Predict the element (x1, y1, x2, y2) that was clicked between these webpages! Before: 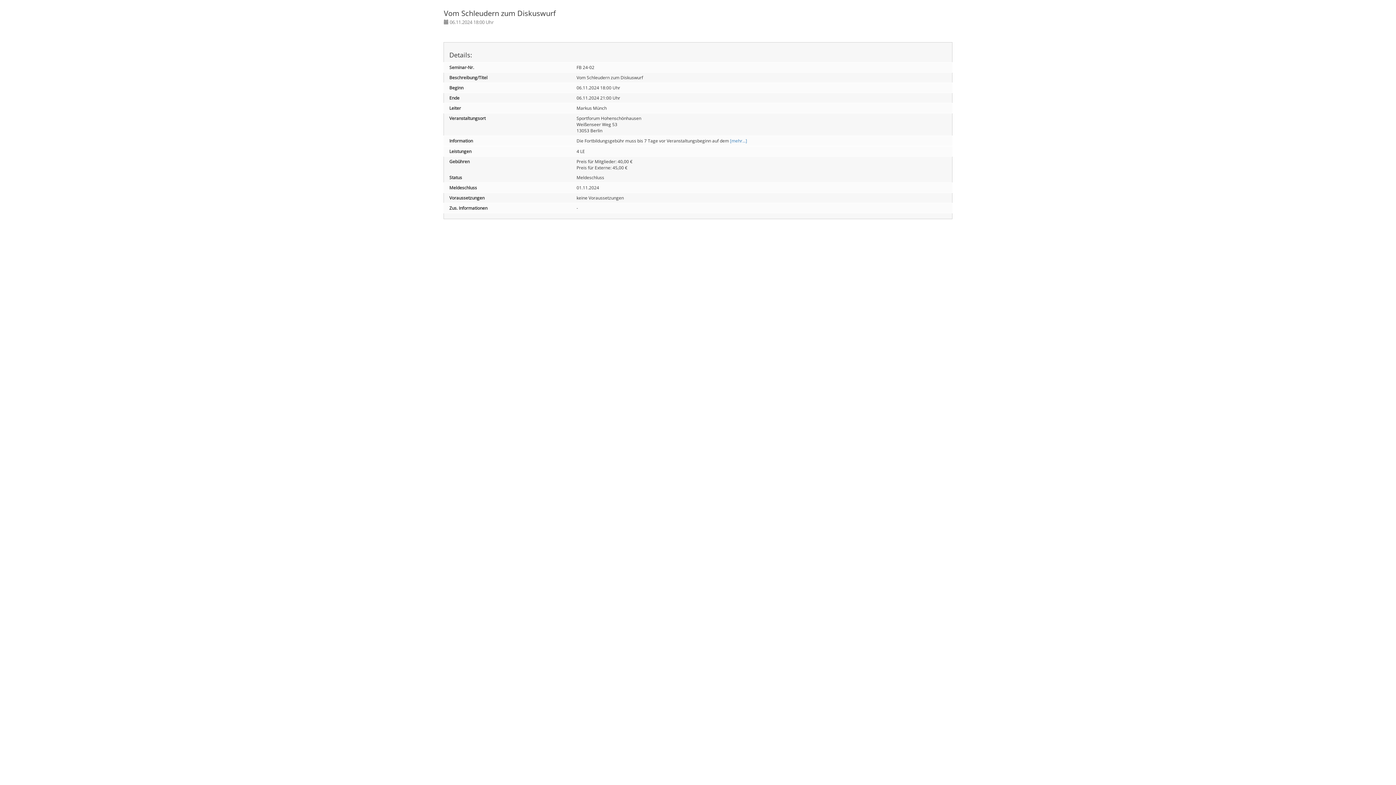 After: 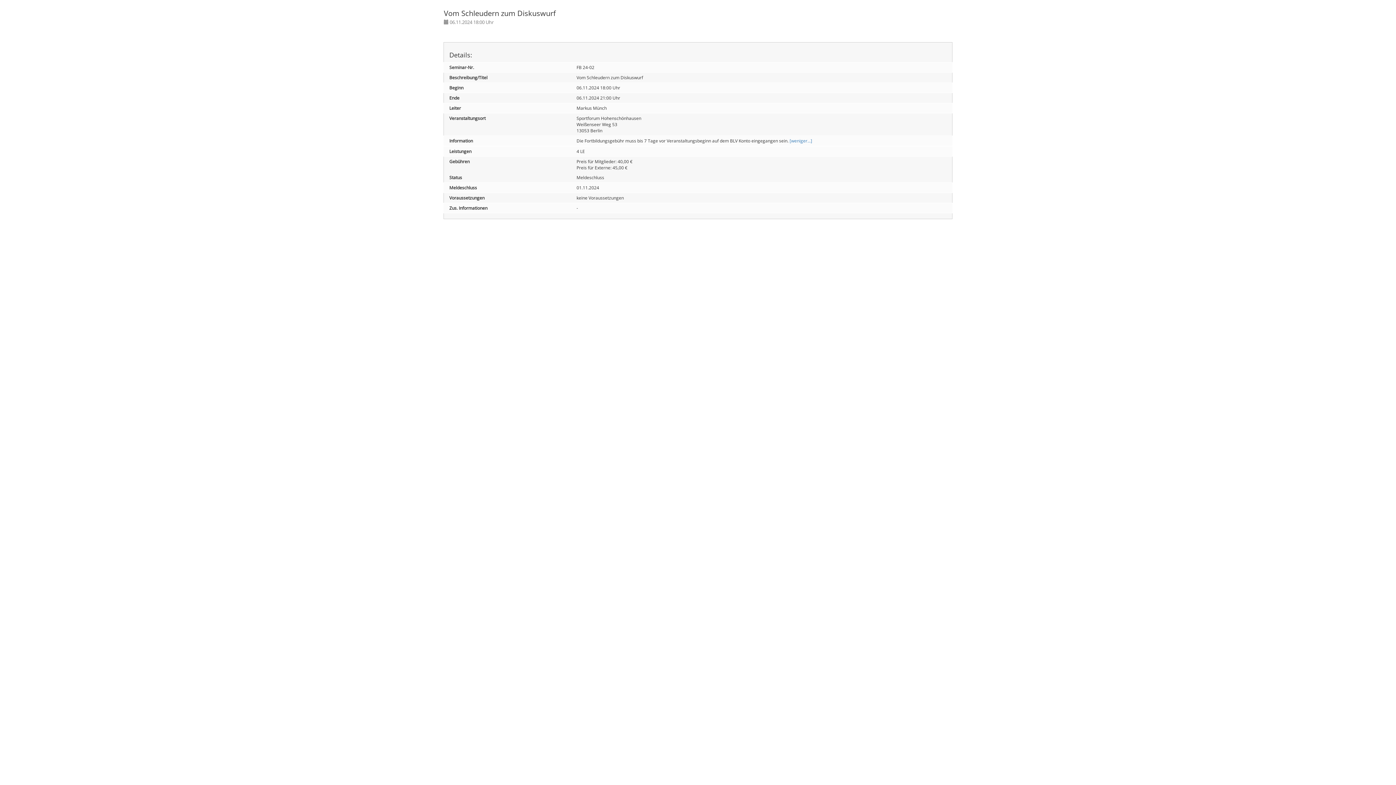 Action: bbox: (730, 137, 747, 144) label: [mehr...]